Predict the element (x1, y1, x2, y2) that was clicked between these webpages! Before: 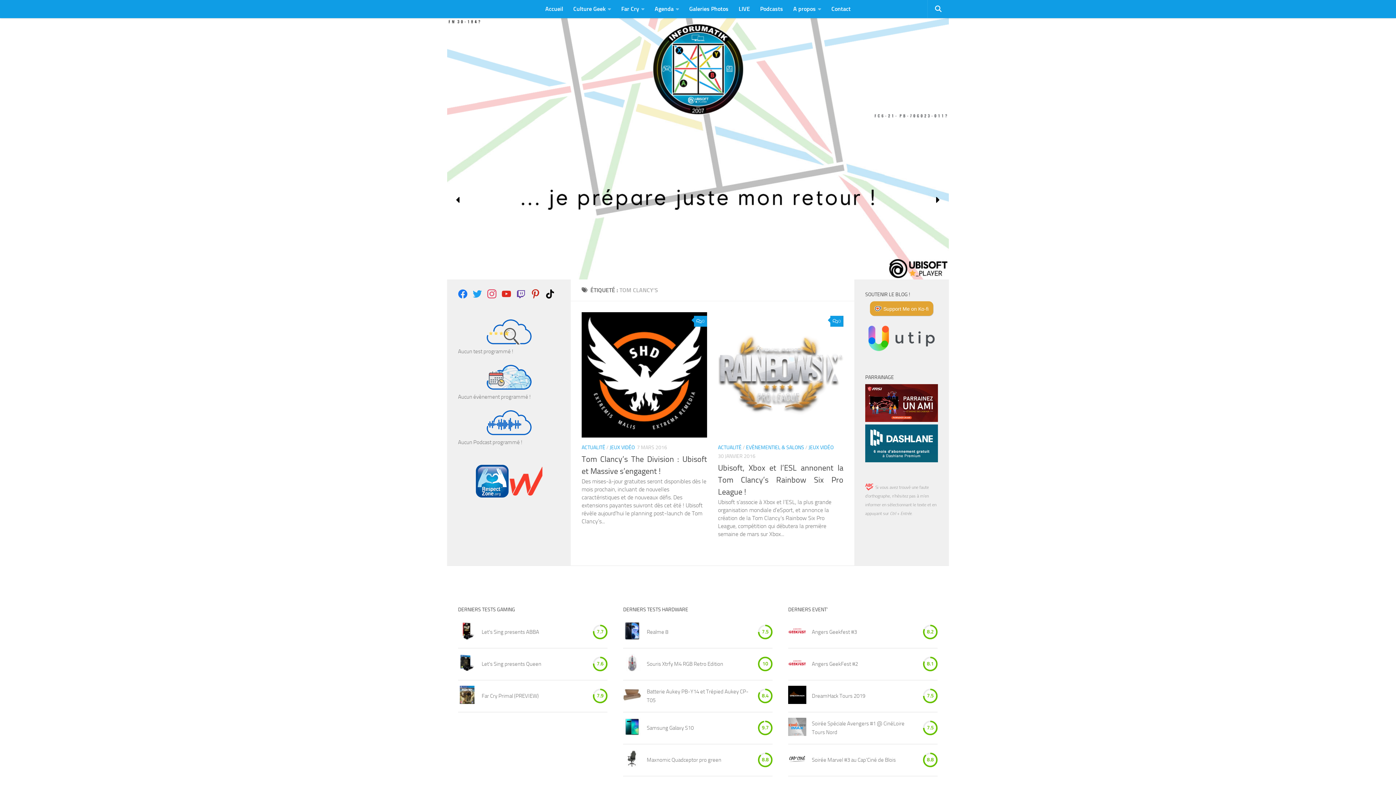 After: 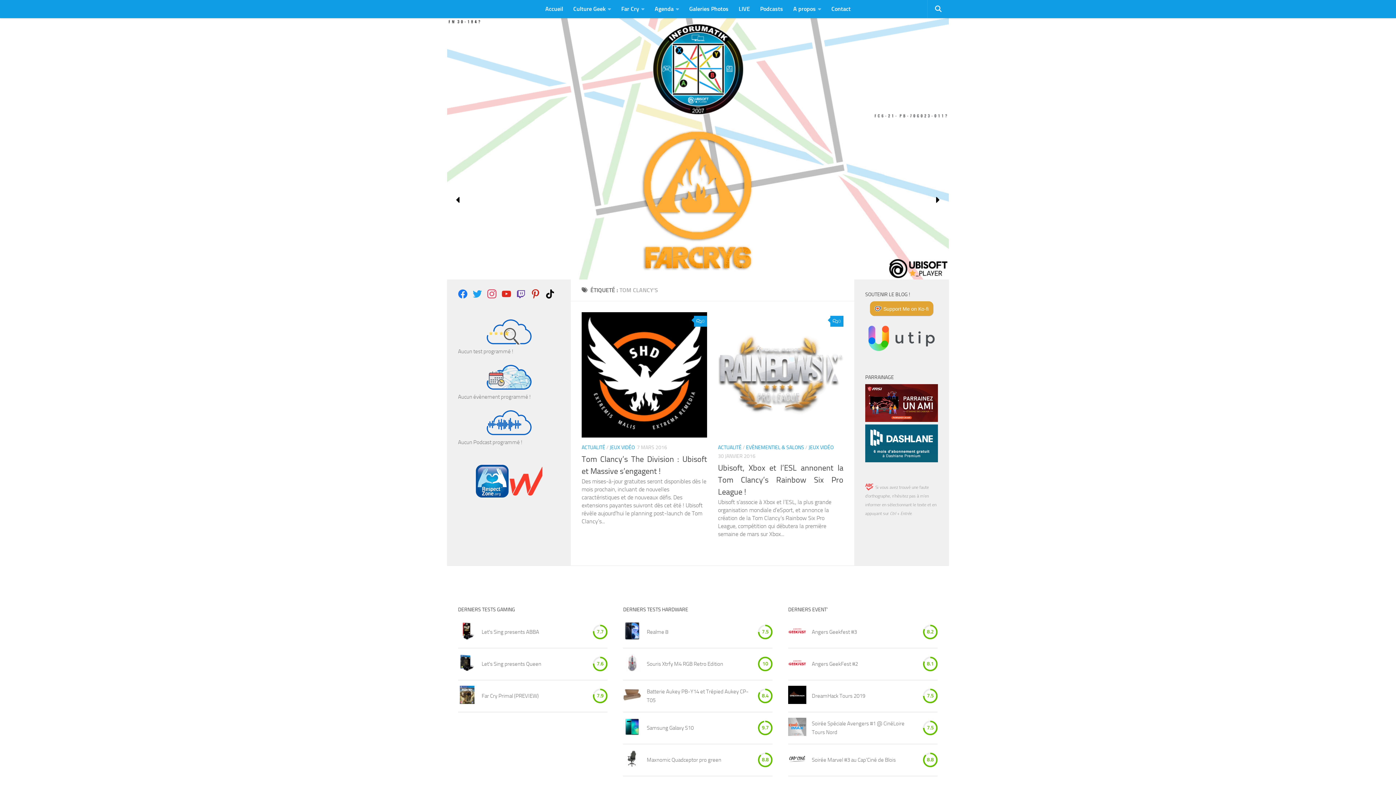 Action: bbox: (475, 492, 508, 499)